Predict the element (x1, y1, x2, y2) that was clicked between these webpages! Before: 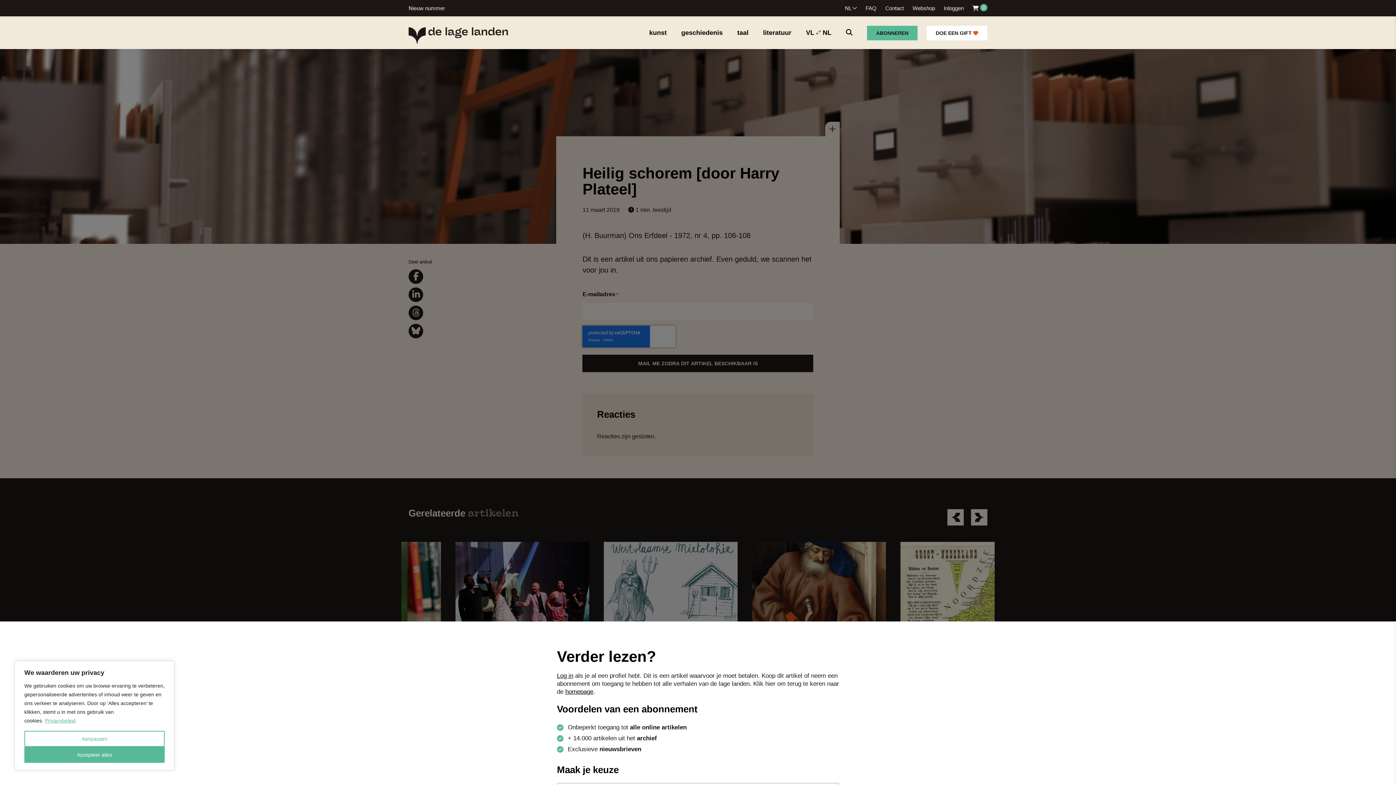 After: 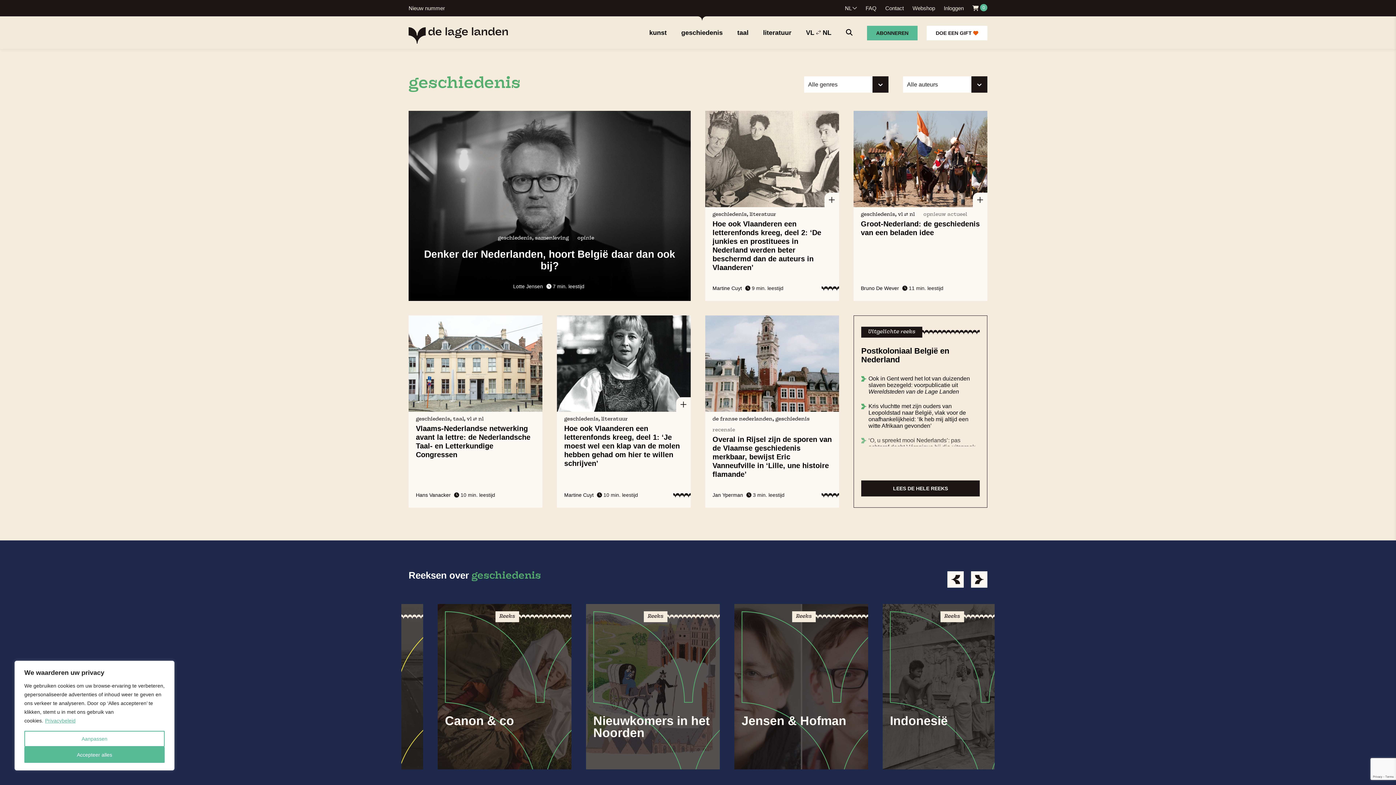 Action: bbox: (681, 29, 722, 36) label: geschiedenis